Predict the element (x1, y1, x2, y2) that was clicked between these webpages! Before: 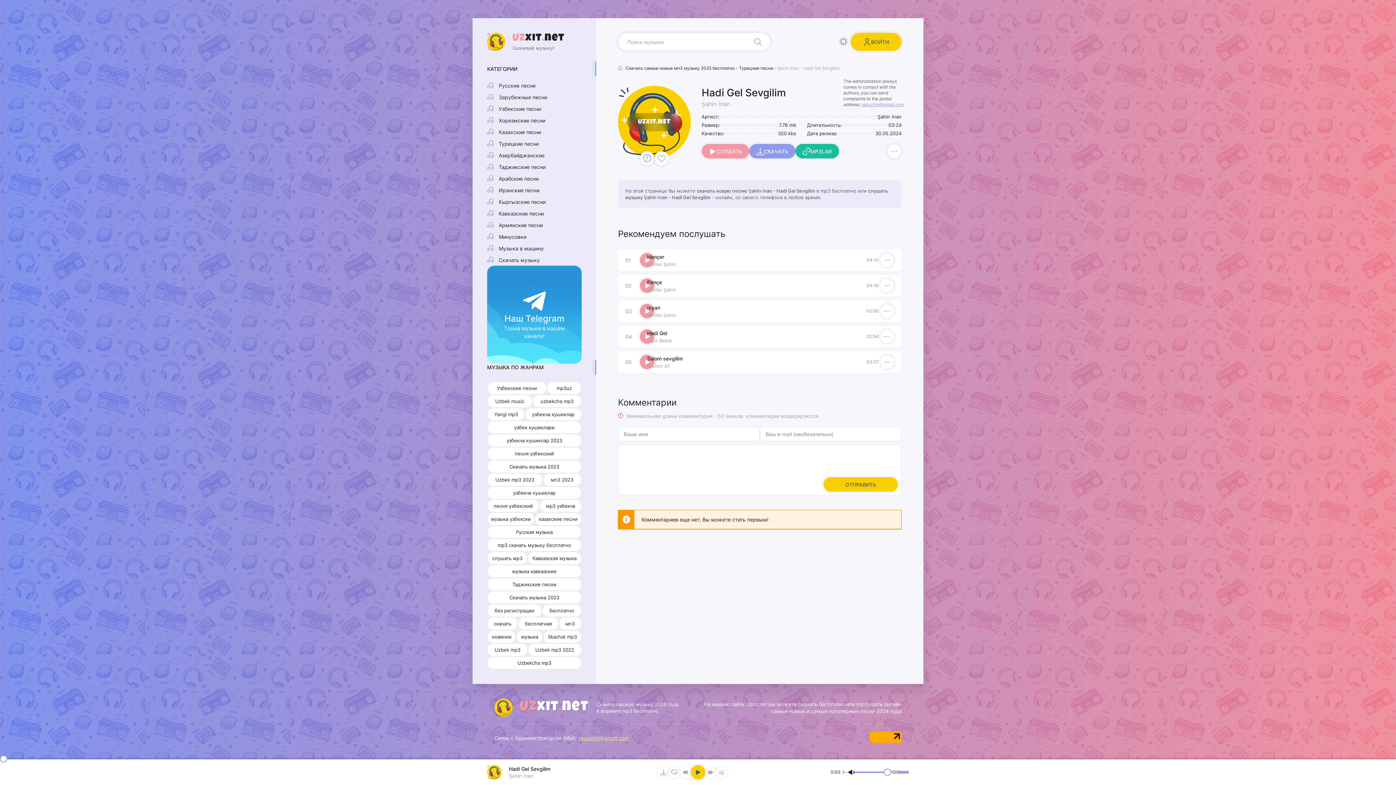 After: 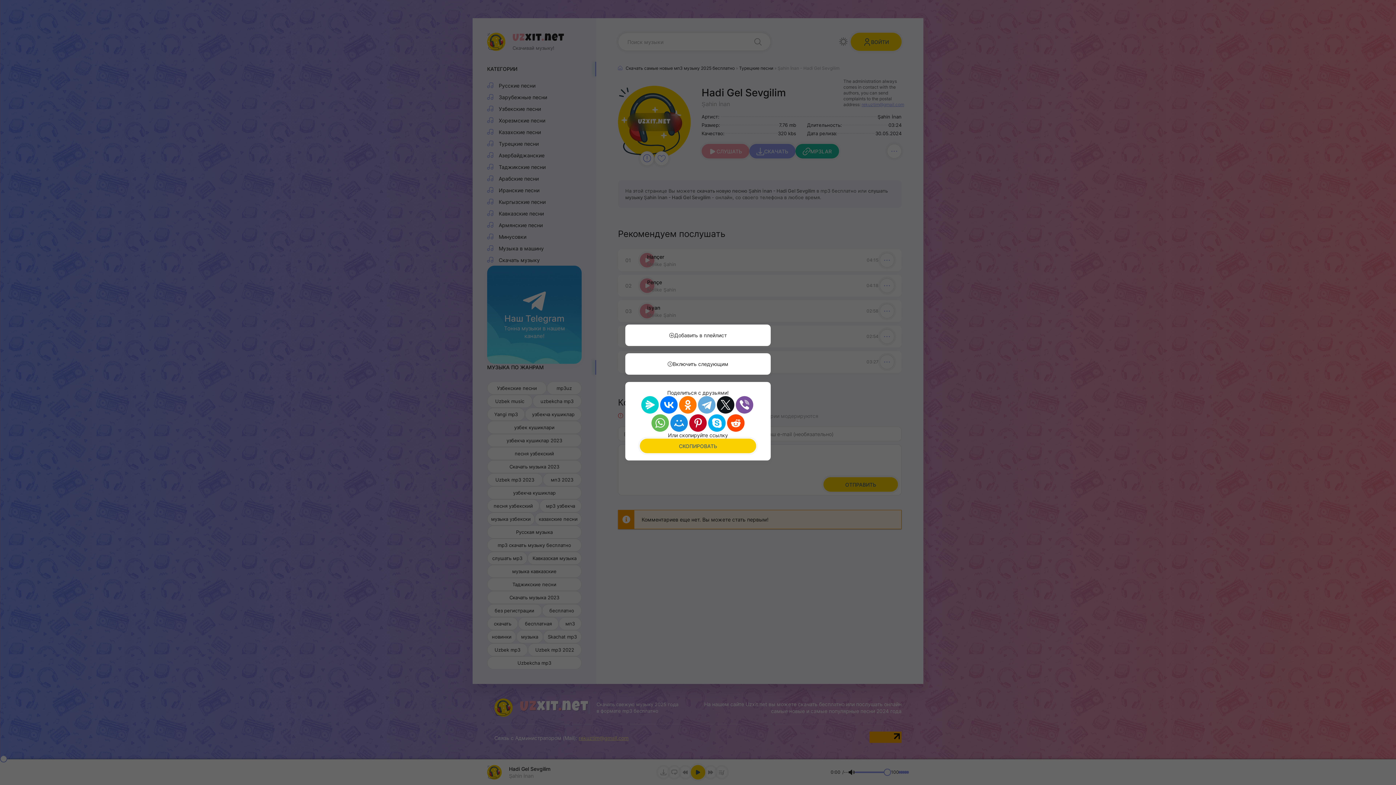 Action: label: В плейлист 43388 bbox: (879, 304, 894, 318)